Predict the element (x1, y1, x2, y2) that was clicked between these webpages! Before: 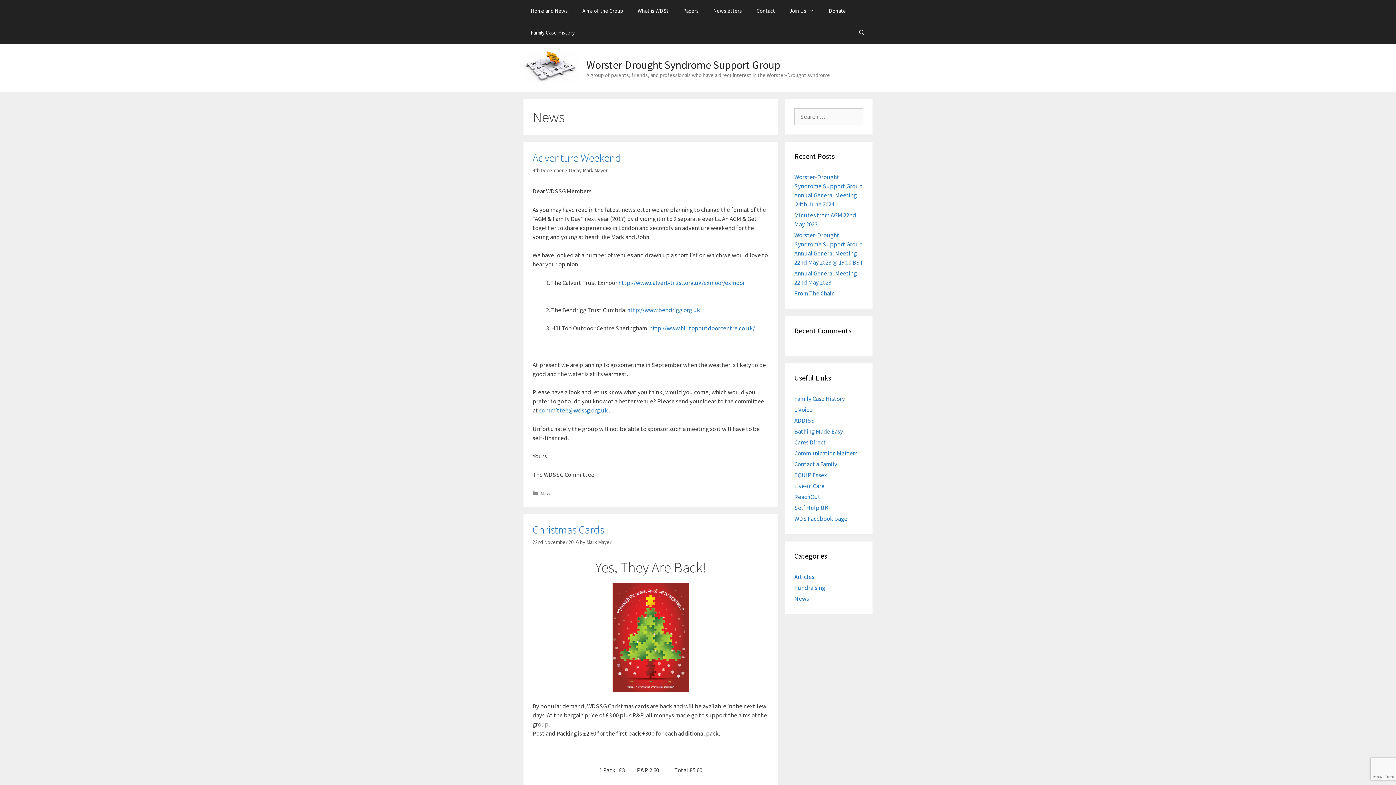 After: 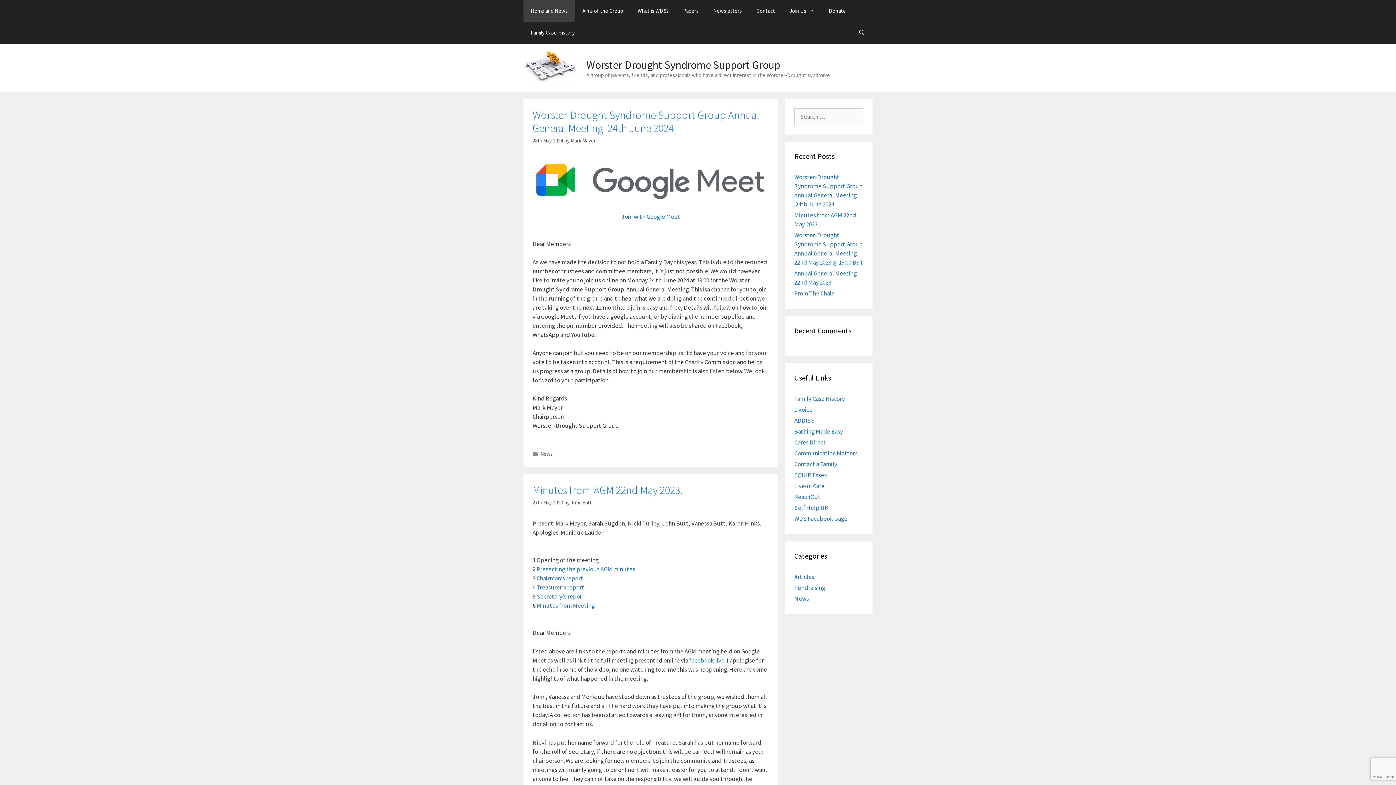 Action: bbox: (586, 57, 780, 71) label: Worster-Drought Syndrome Support Group